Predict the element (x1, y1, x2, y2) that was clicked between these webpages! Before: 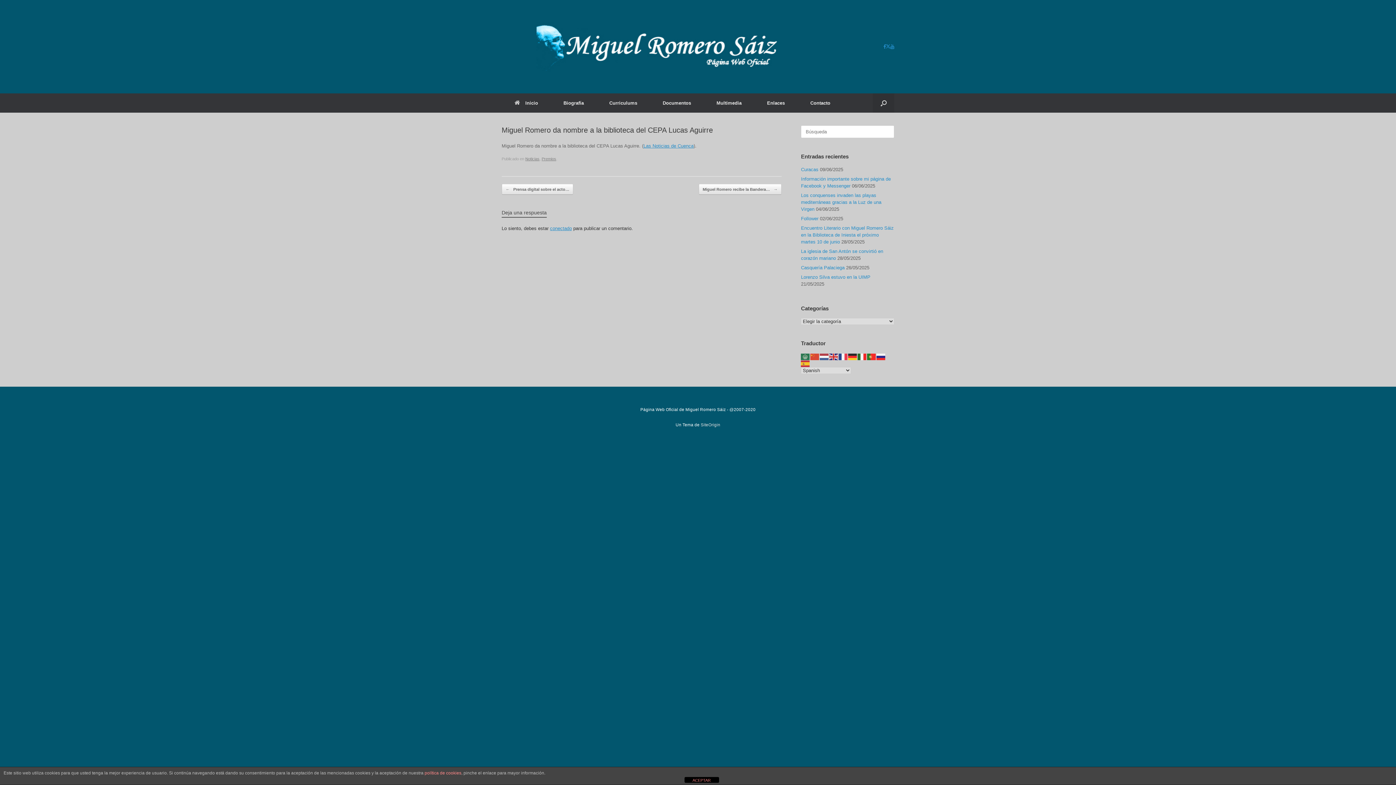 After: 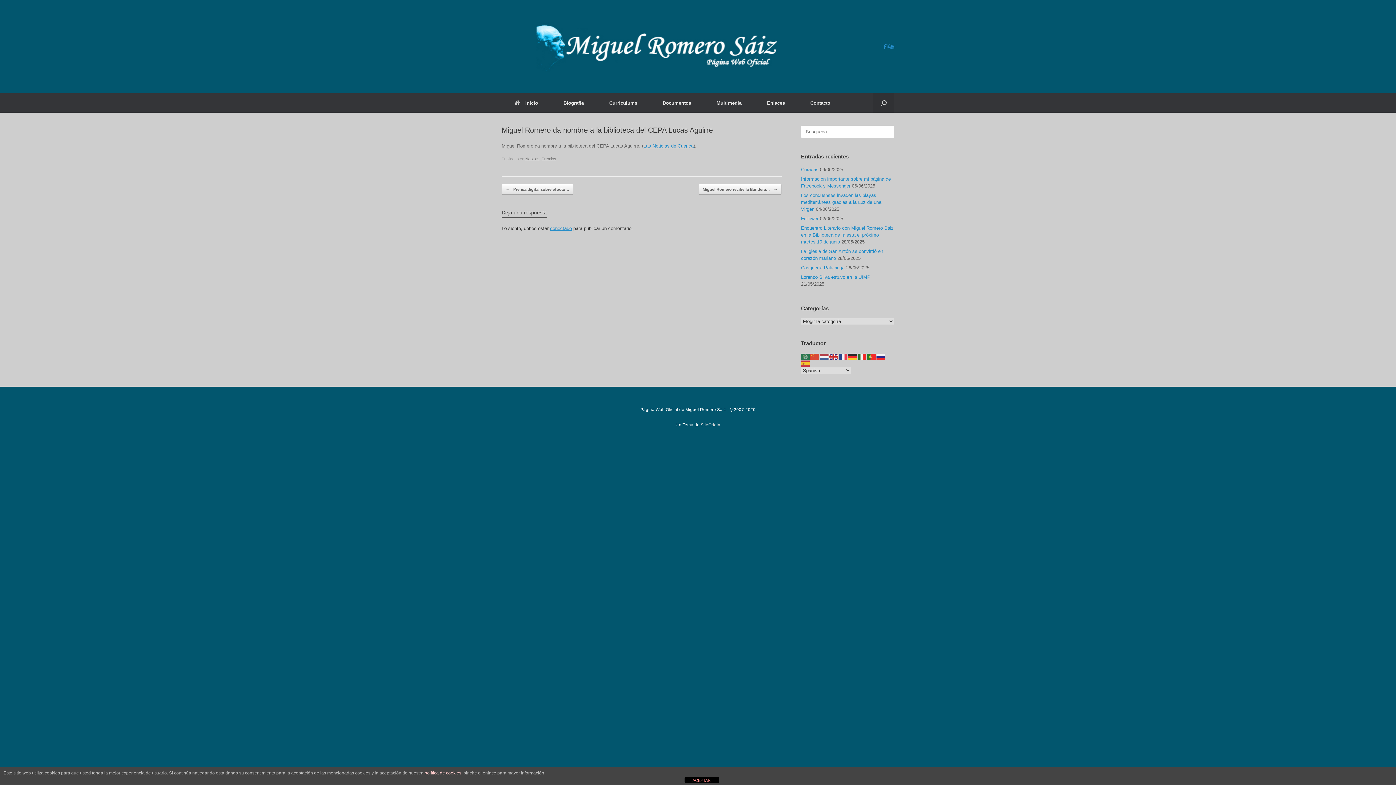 Action: label: política de cookies bbox: (424, 770, 461, 776)